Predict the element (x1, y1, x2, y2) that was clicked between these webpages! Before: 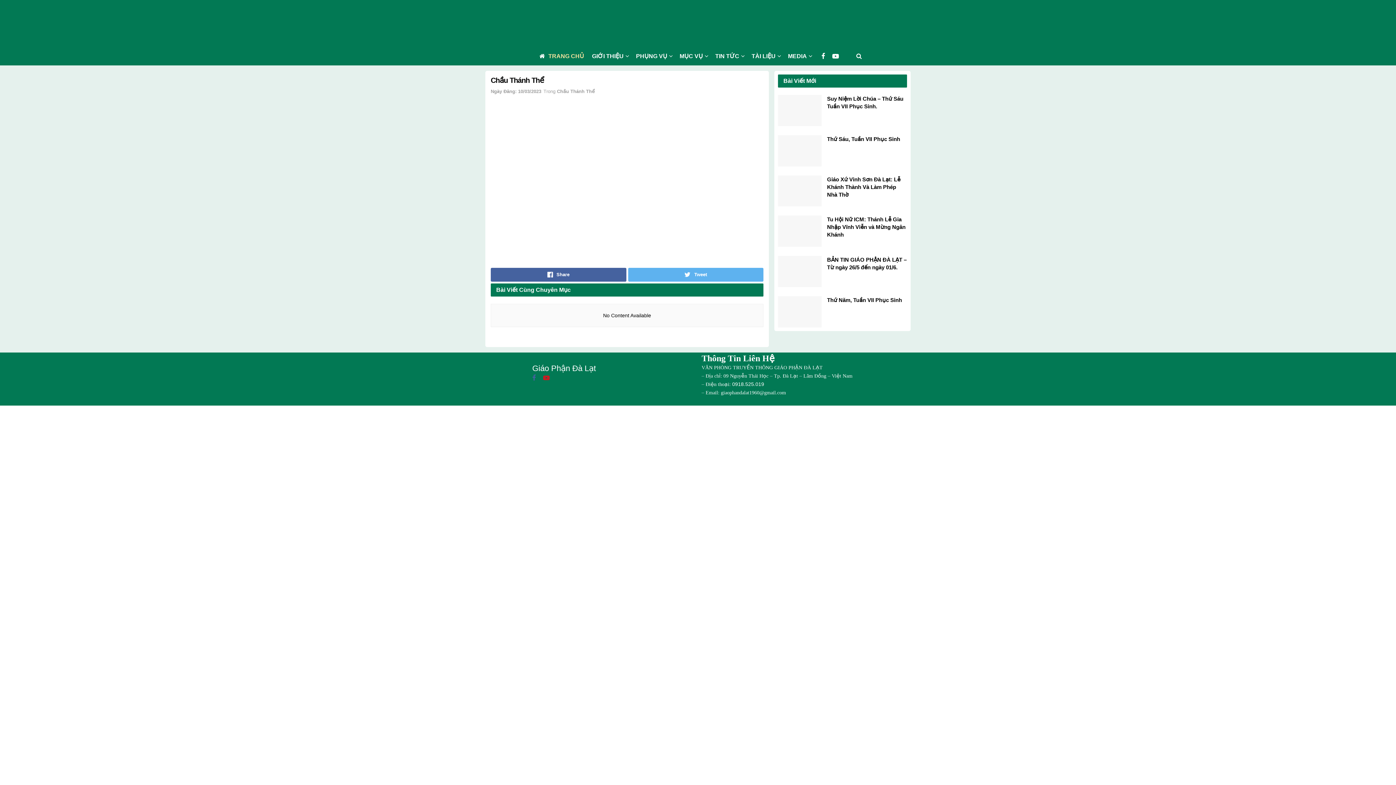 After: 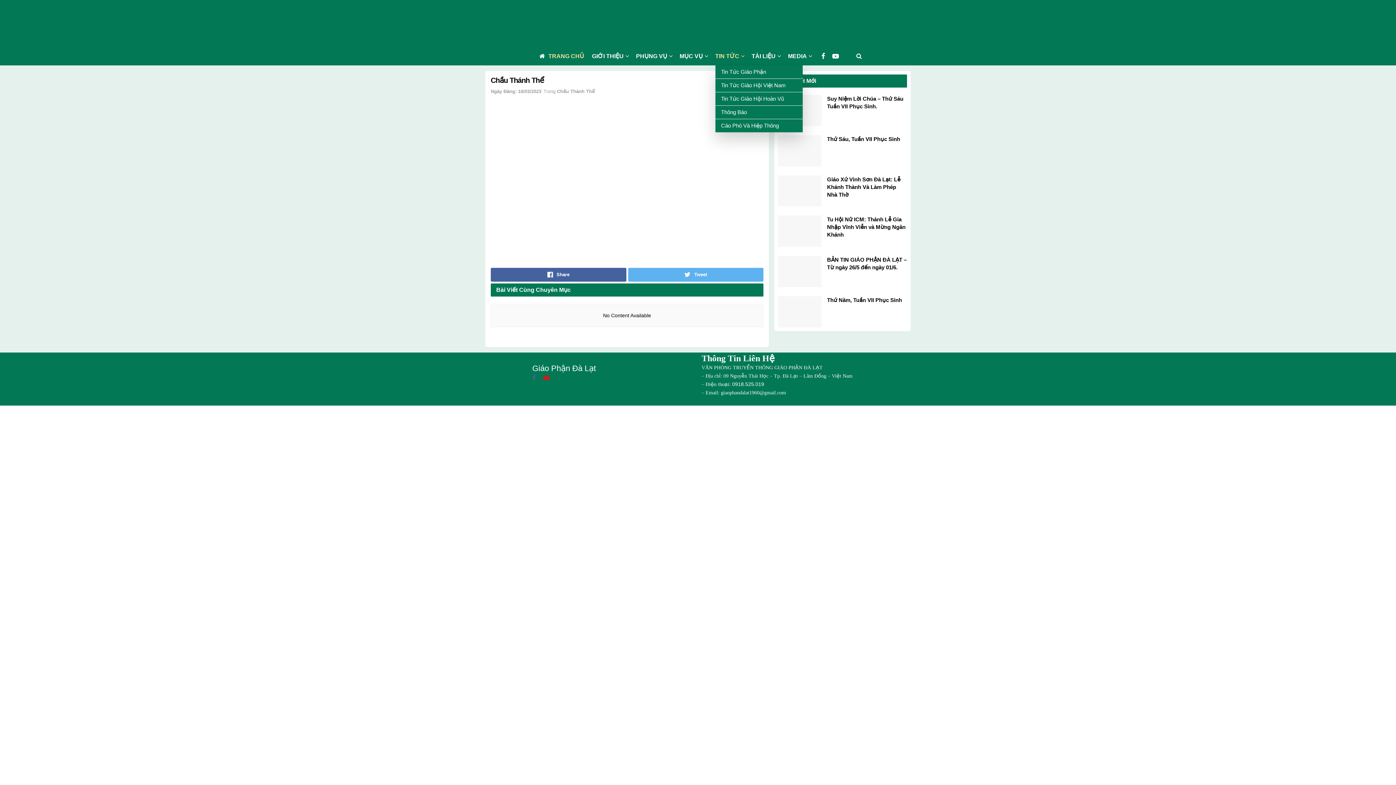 Action: label: TIN TỨC bbox: (715, 47, 743, 65)